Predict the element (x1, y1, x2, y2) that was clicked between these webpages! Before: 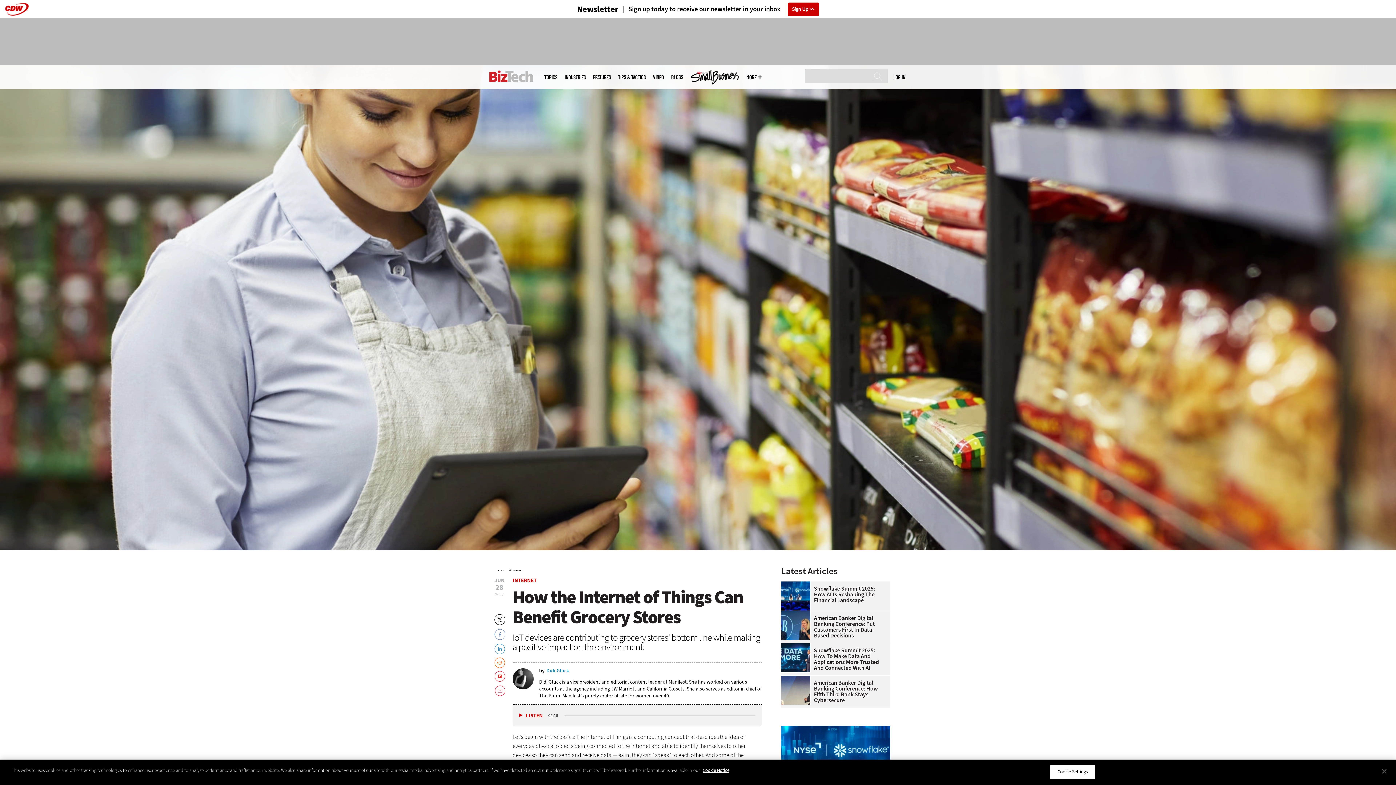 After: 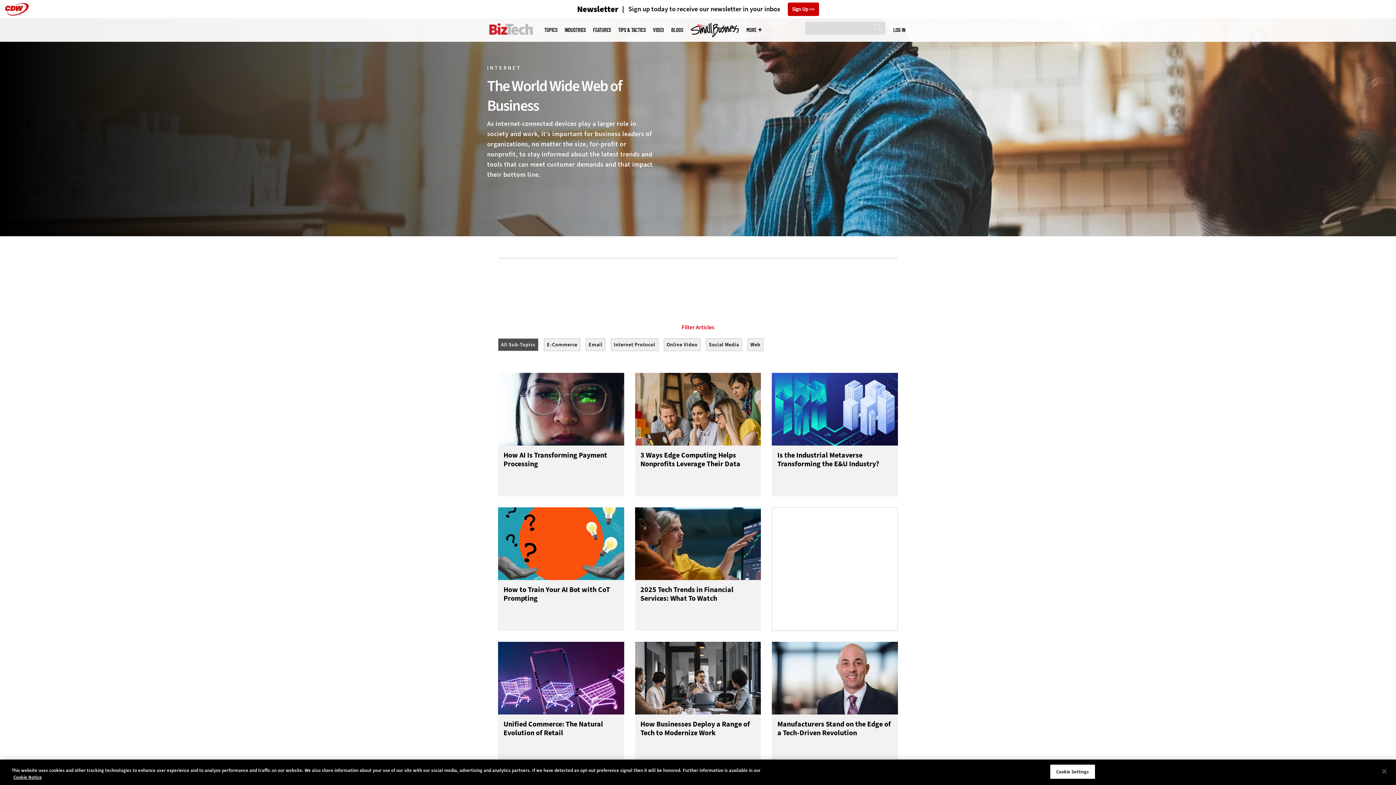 Action: label: INTERNET bbox: (513, 569, 522, 572)